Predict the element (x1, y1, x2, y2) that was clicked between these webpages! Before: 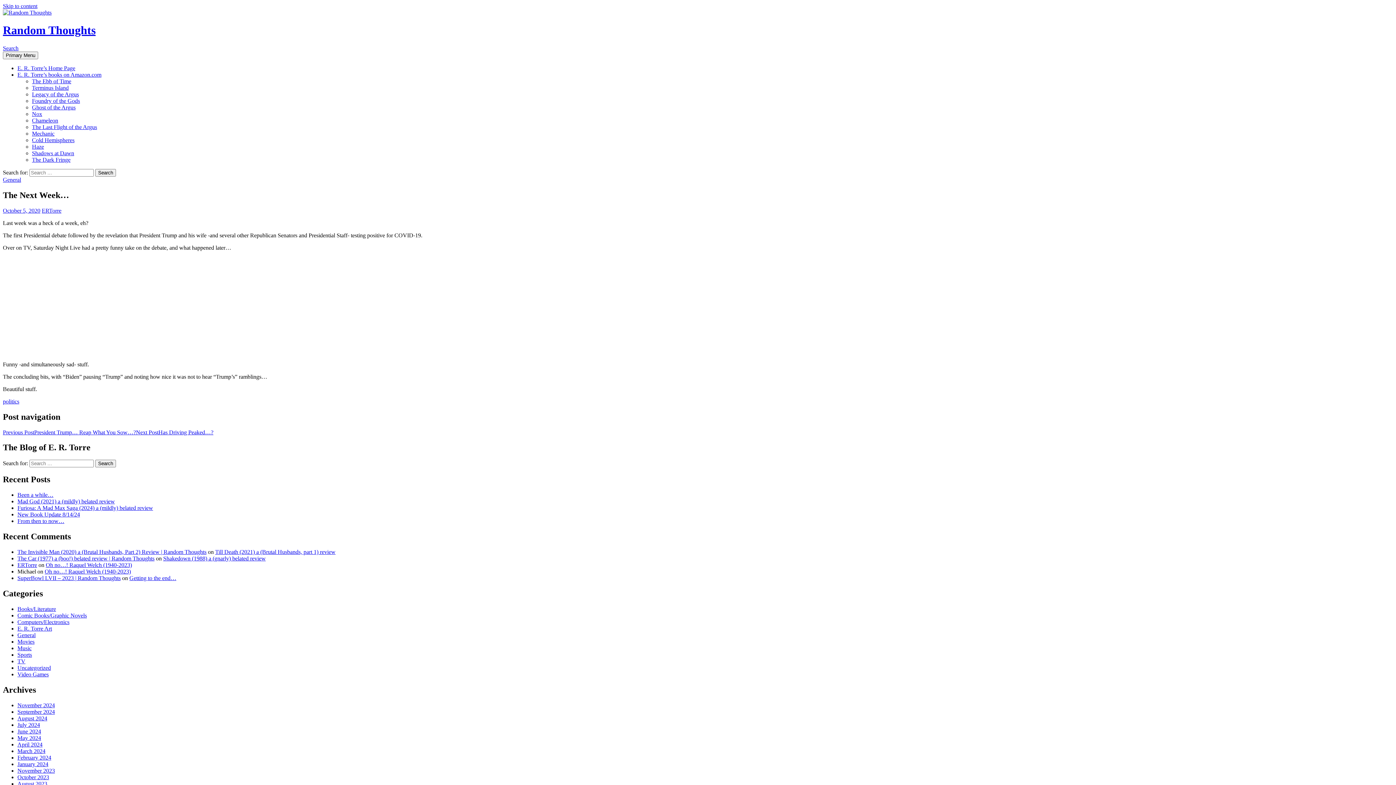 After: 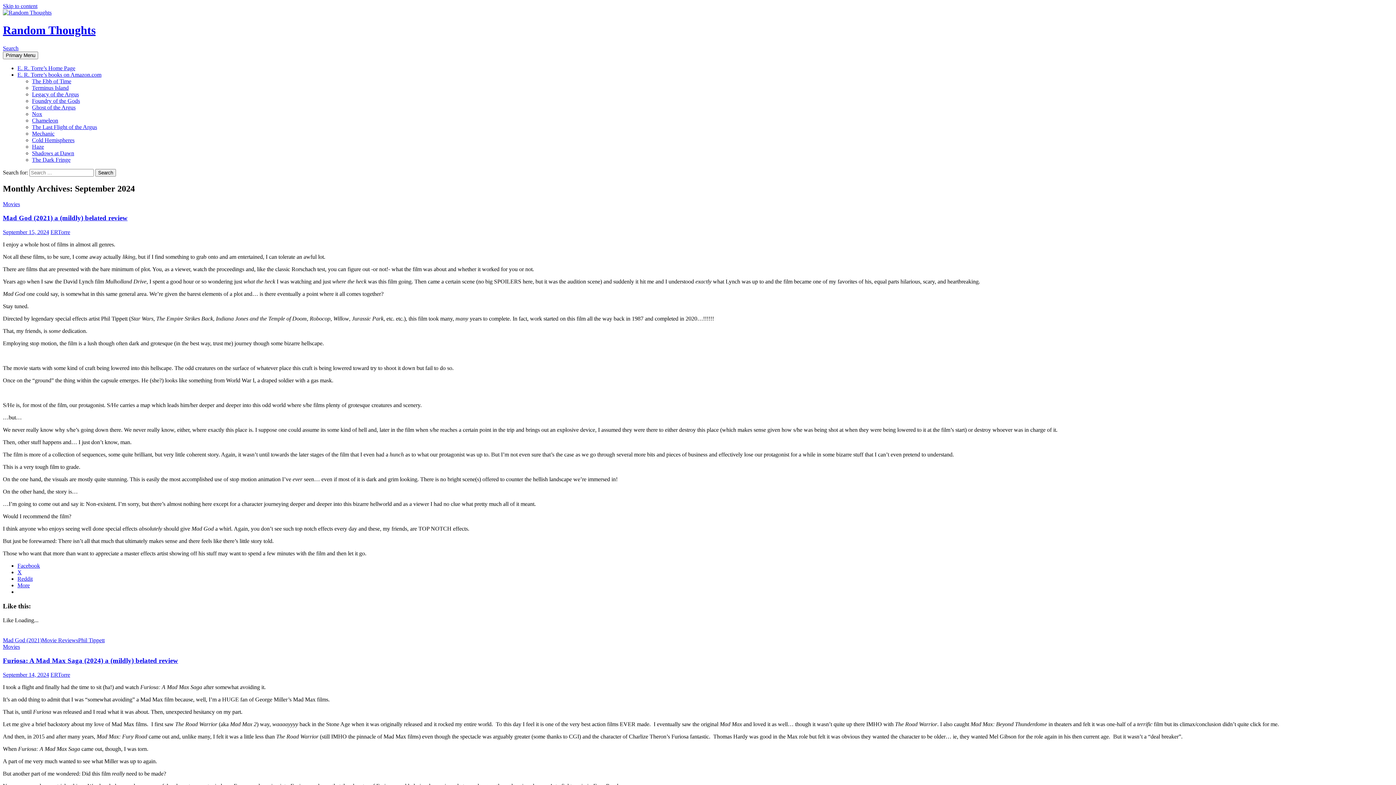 Action: label: September 2024 bbox: (17, 708, 54, 715)